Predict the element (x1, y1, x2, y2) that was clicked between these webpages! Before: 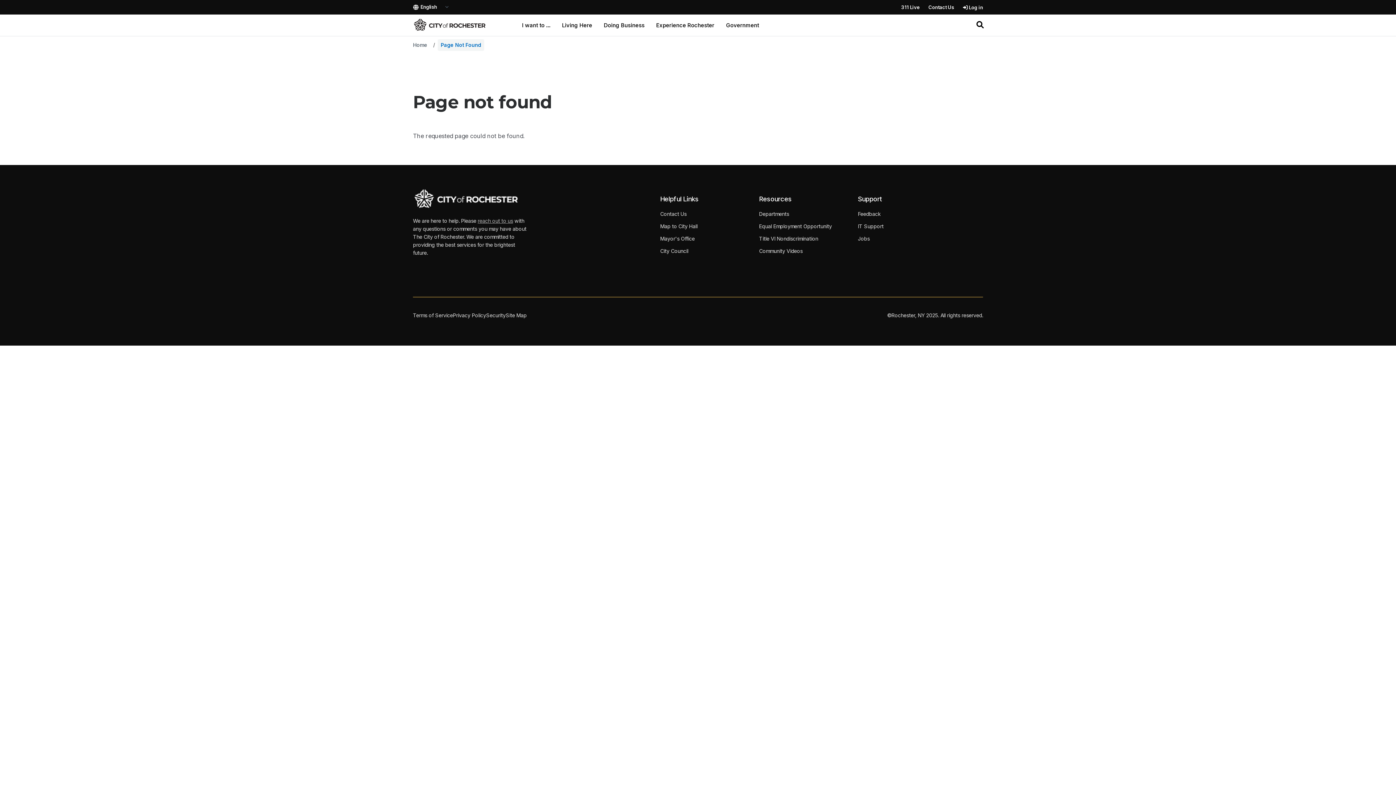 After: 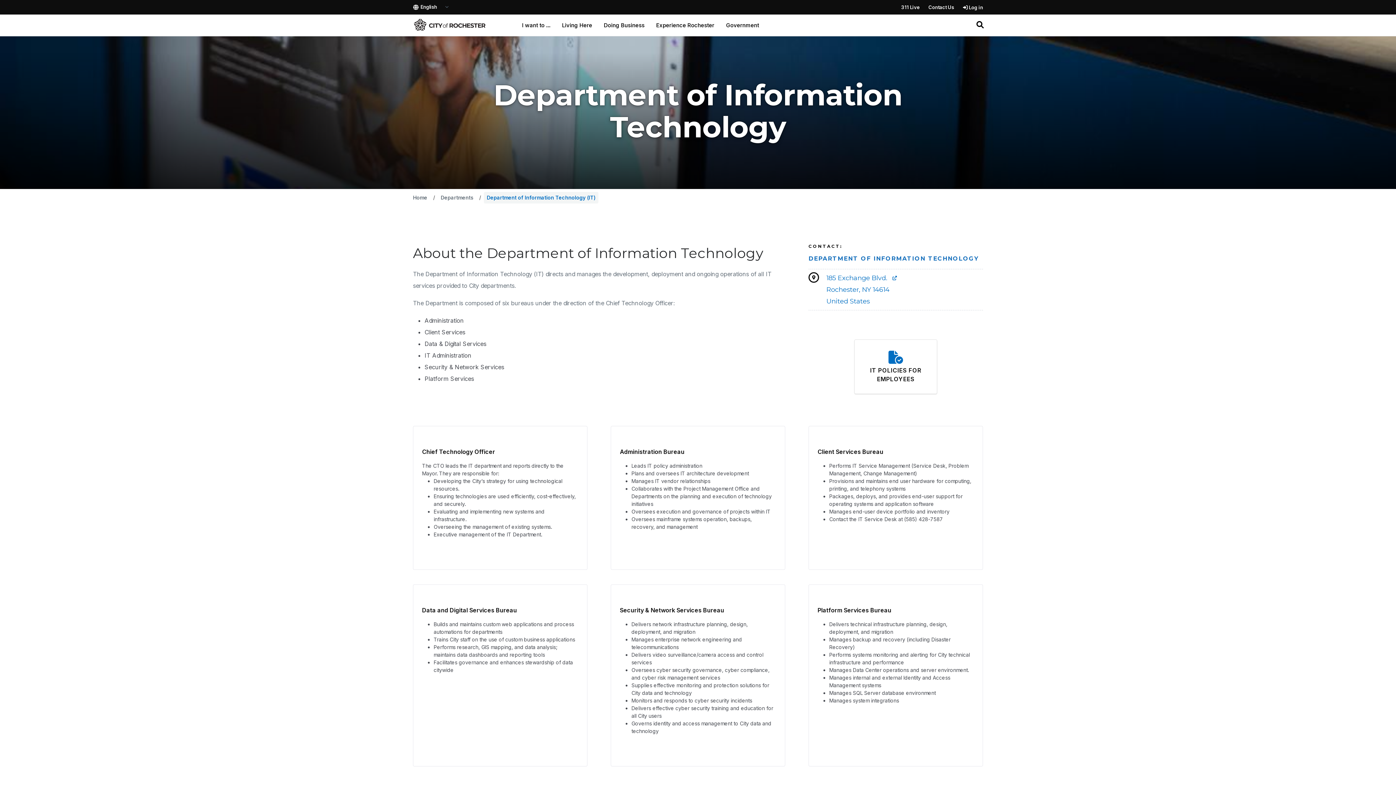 Action: bbox: (858, 222, 933, 230) label: IT Support